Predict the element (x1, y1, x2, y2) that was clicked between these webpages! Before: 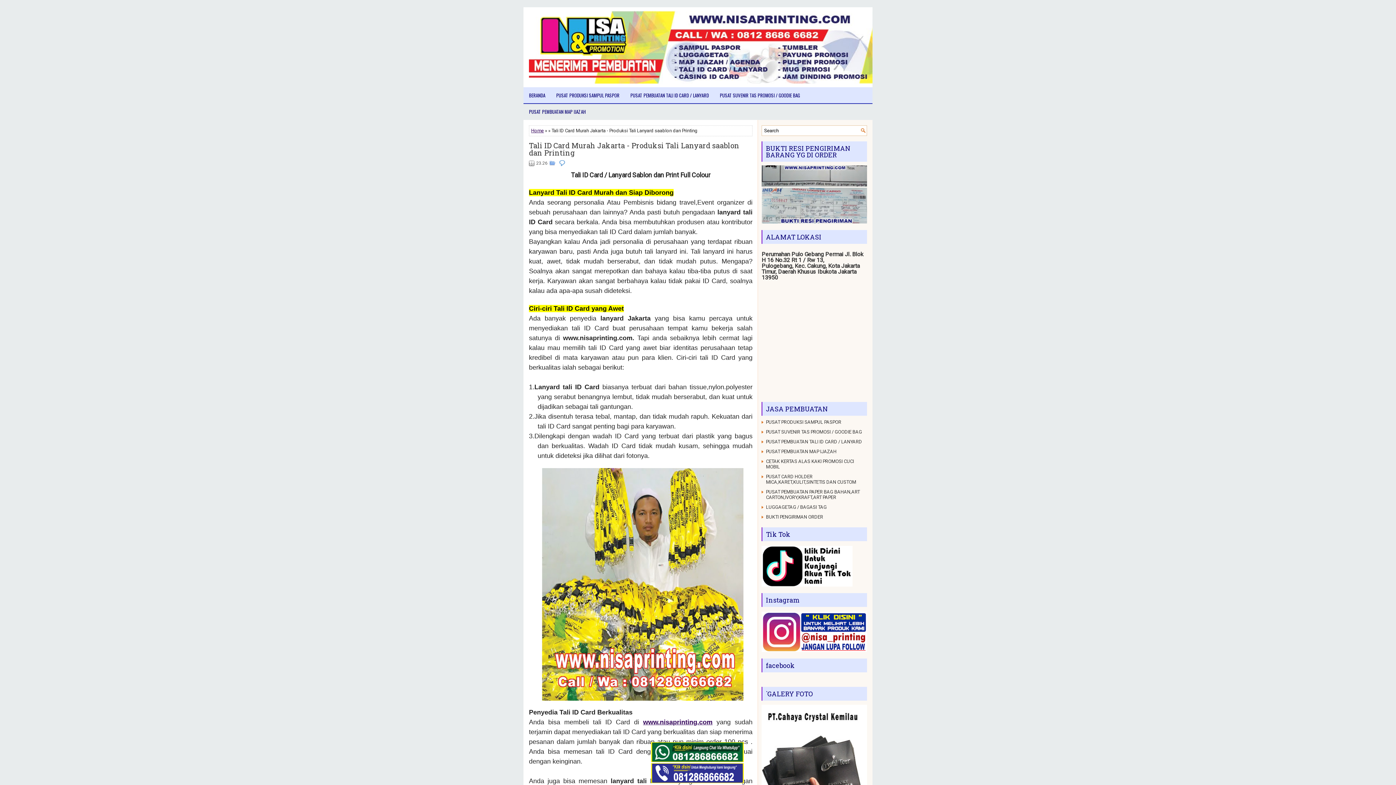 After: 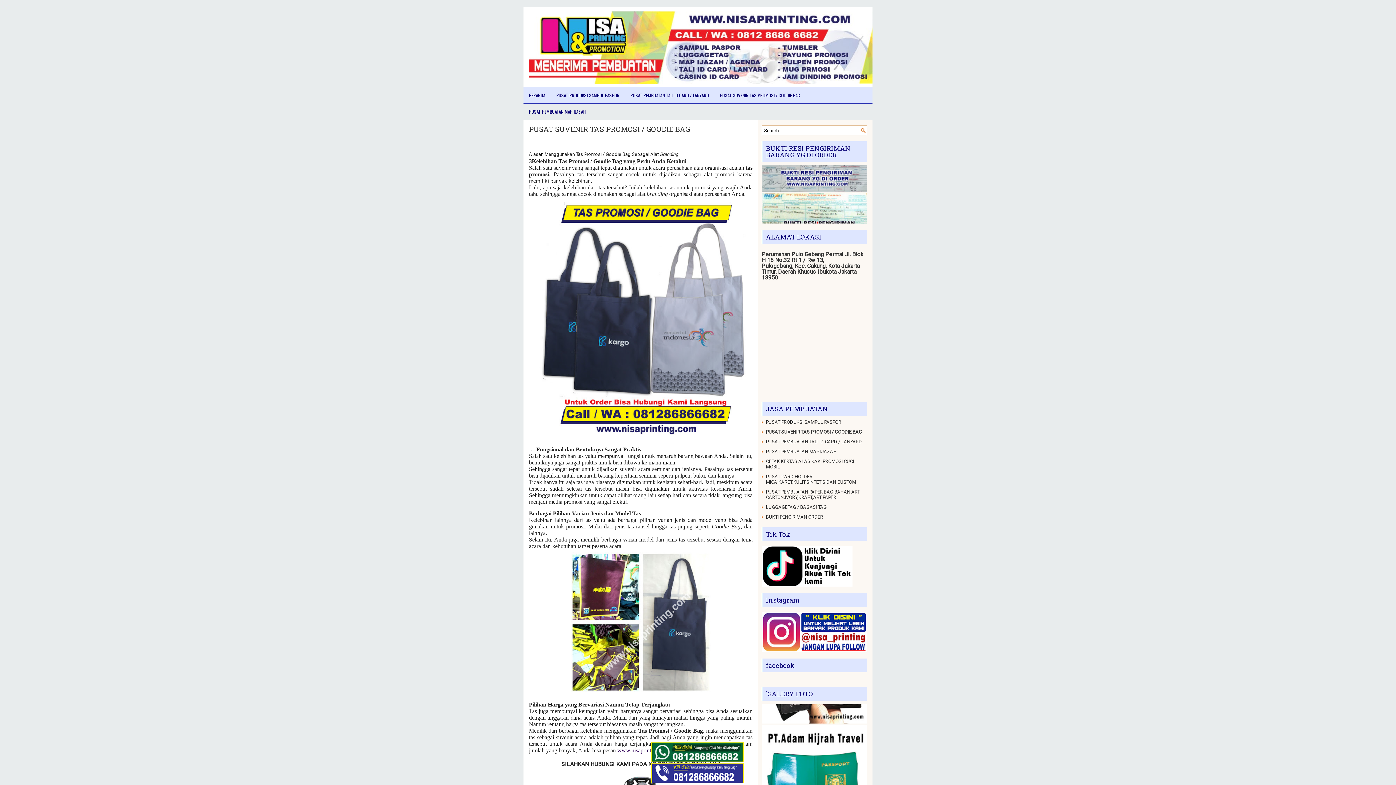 Action: bbox: (714, 87, 805, 103) label: PUSAT SUVENIR TAS PROMOSI / GOODIE BAG